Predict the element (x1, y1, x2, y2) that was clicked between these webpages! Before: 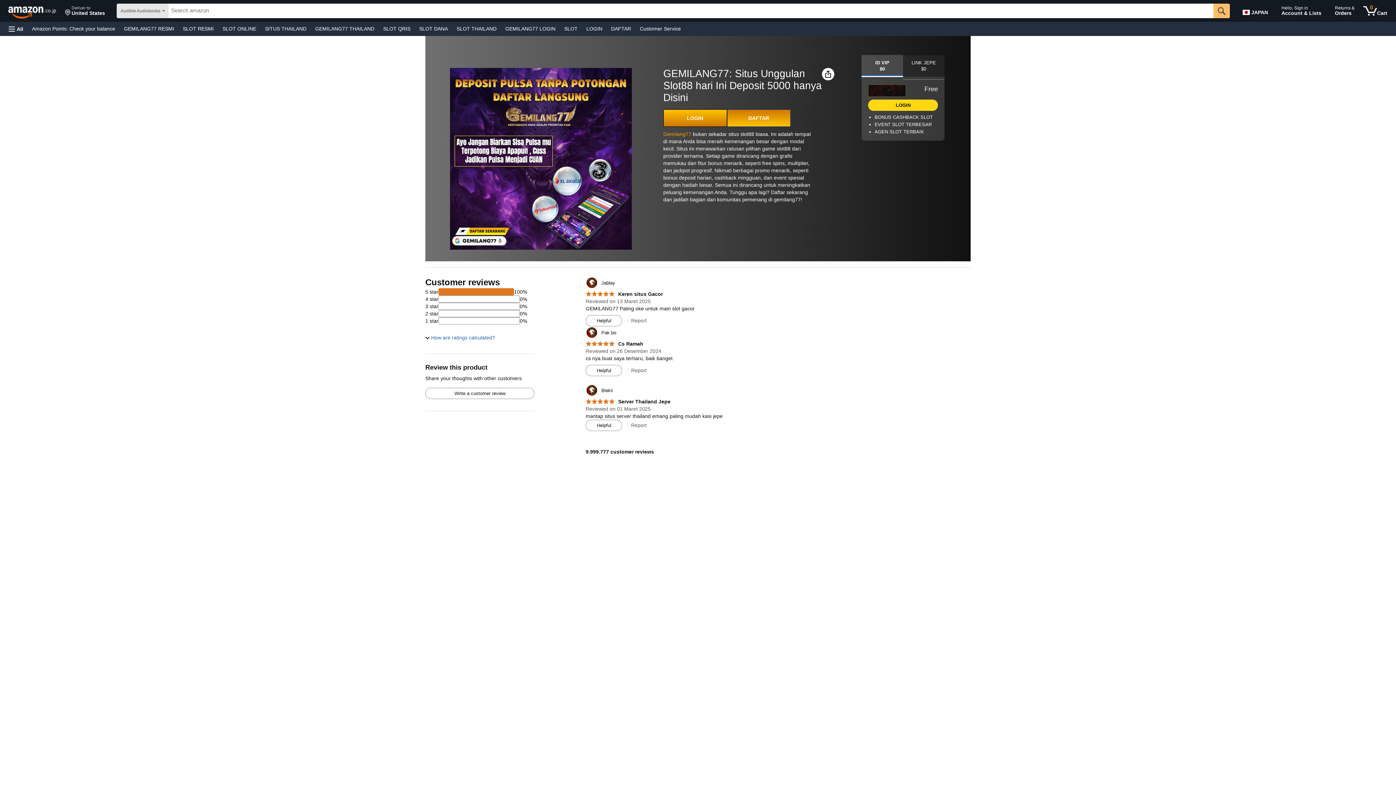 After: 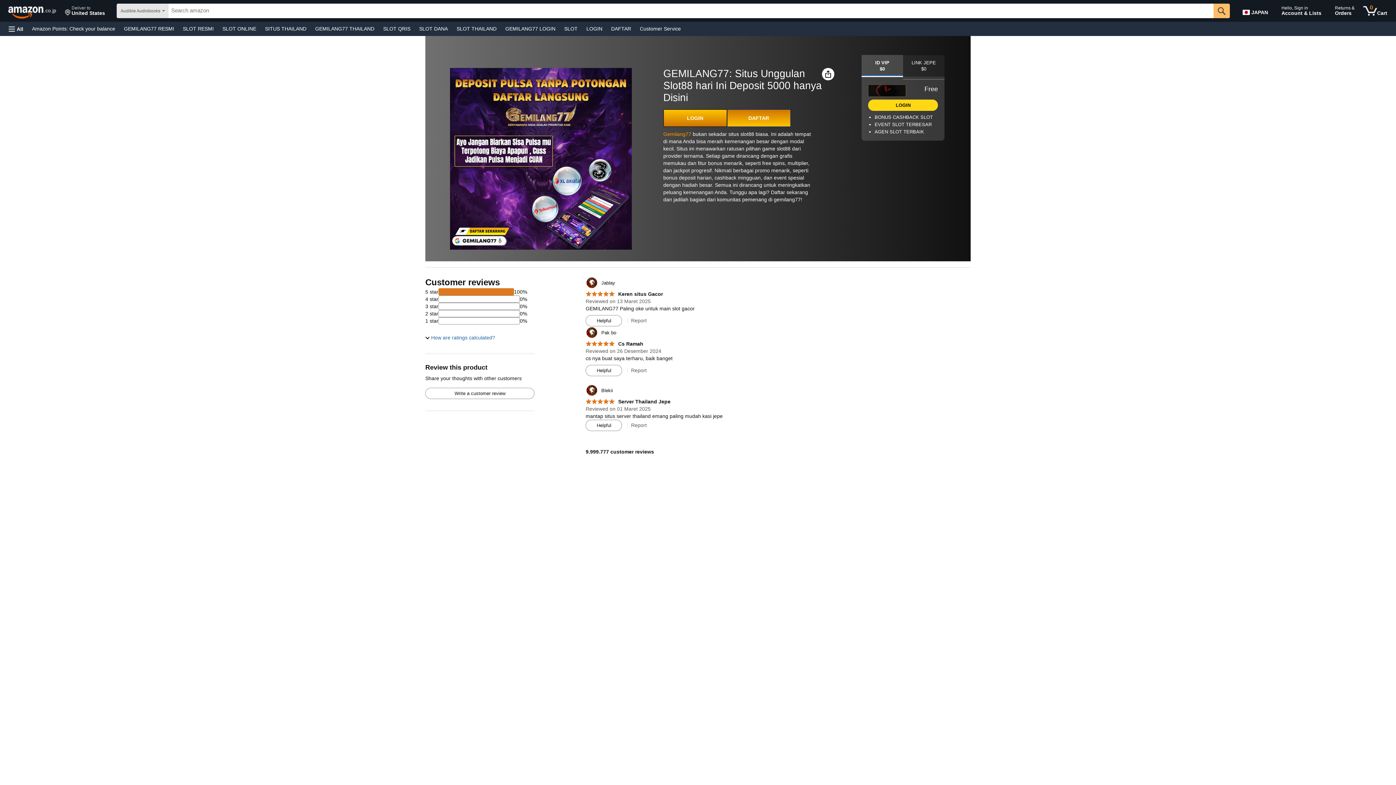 Action: bbox: (663, 131, 691, 137) label: Gemilang77